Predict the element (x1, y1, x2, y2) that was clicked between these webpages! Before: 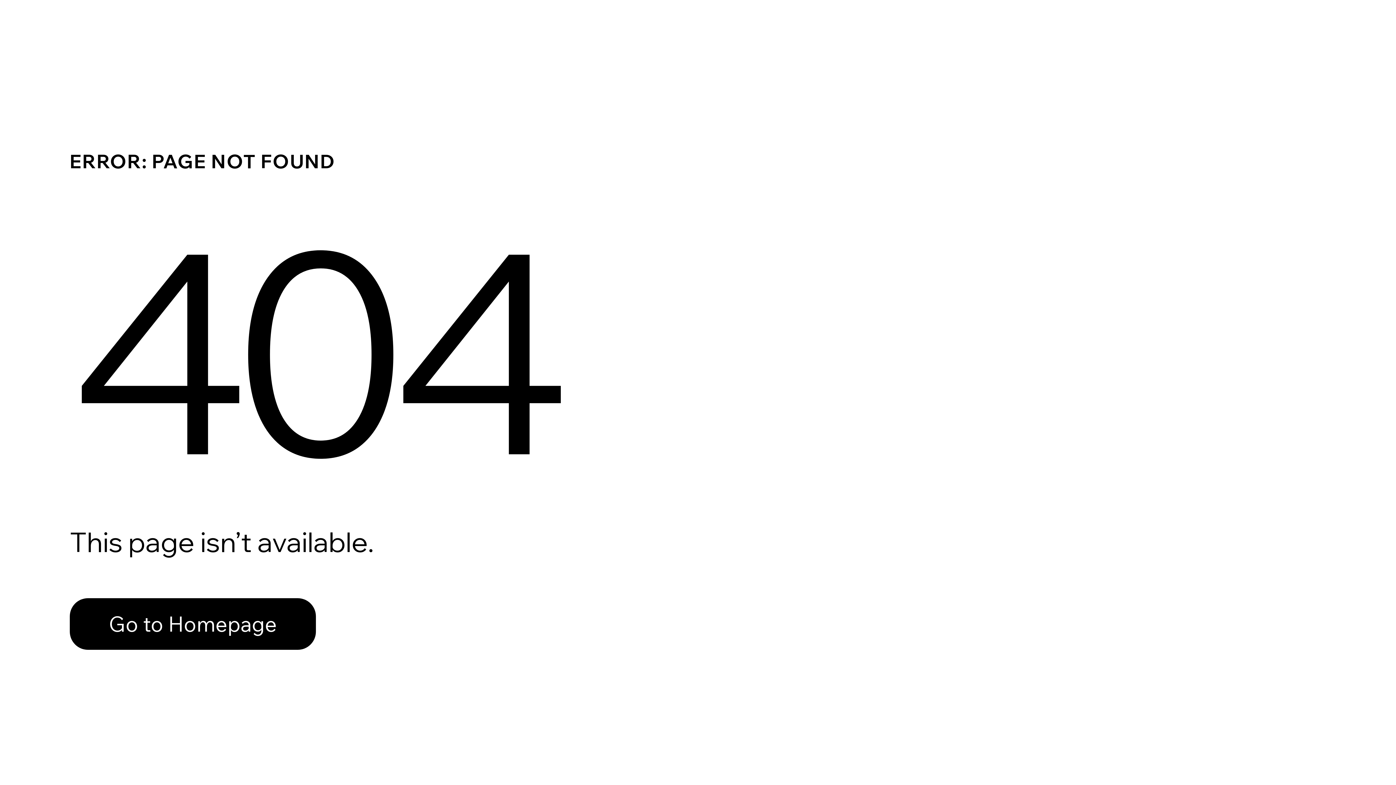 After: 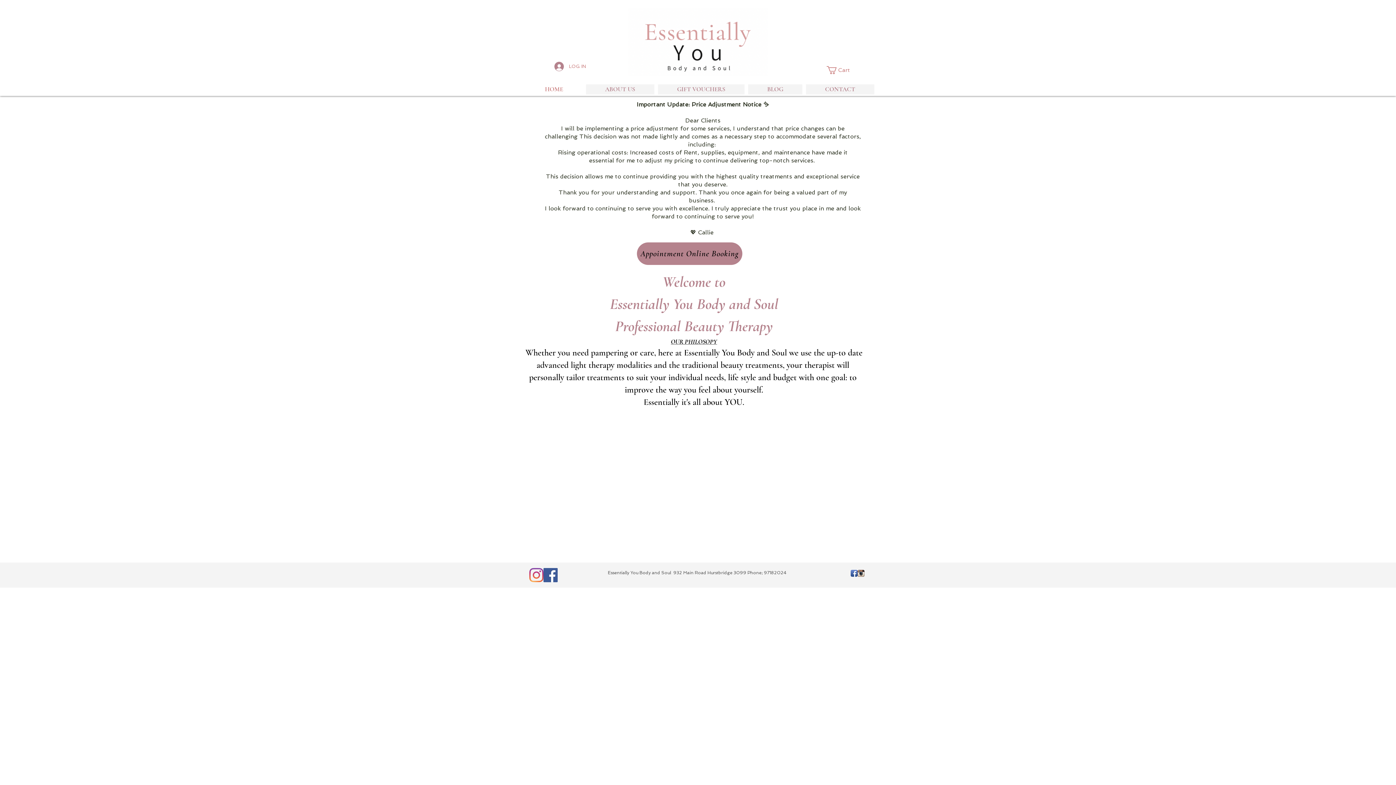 Action: label: Go to Homepage bbox: (69, 598, 316, 650)